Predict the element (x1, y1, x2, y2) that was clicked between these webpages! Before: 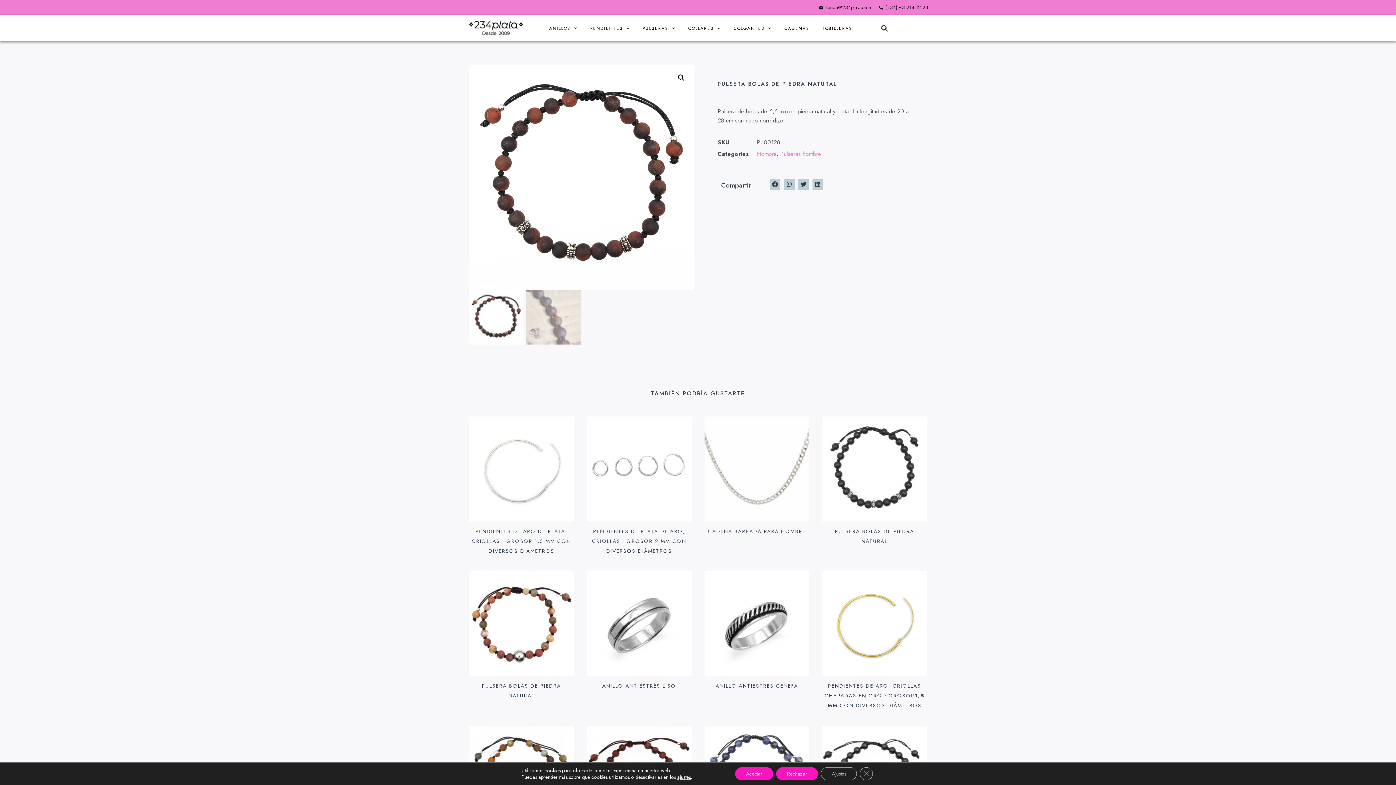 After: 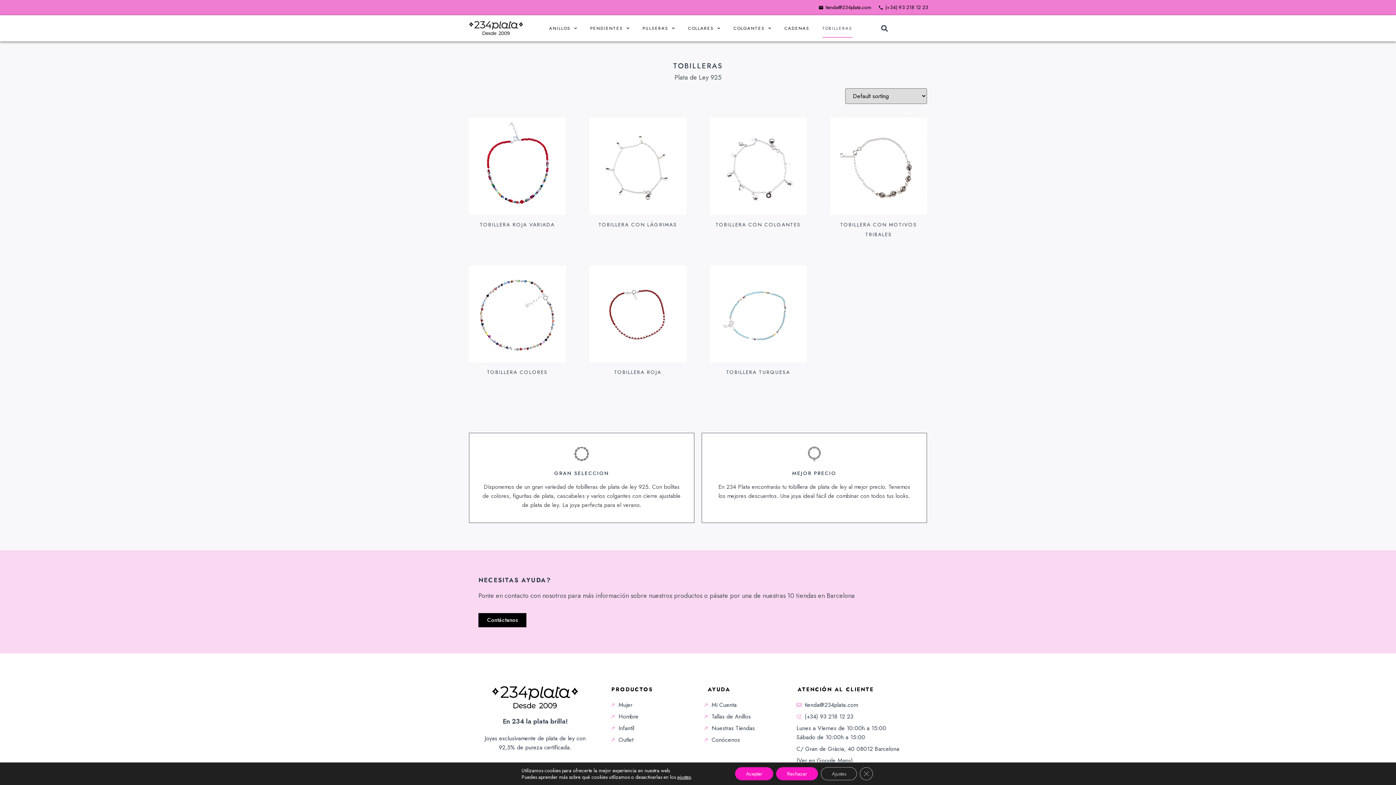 Action: bbox: (822, 18, 852, 37) label: TOBILLERAS